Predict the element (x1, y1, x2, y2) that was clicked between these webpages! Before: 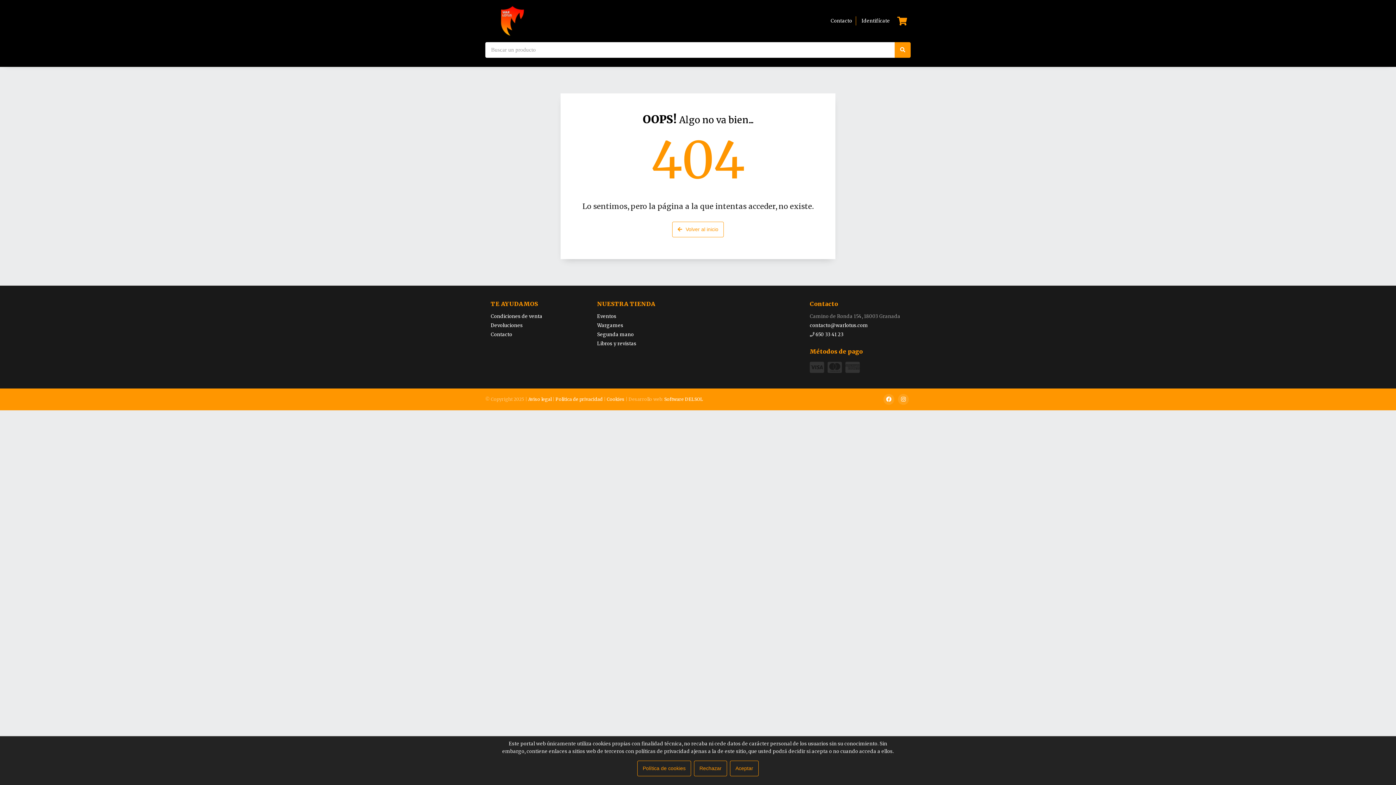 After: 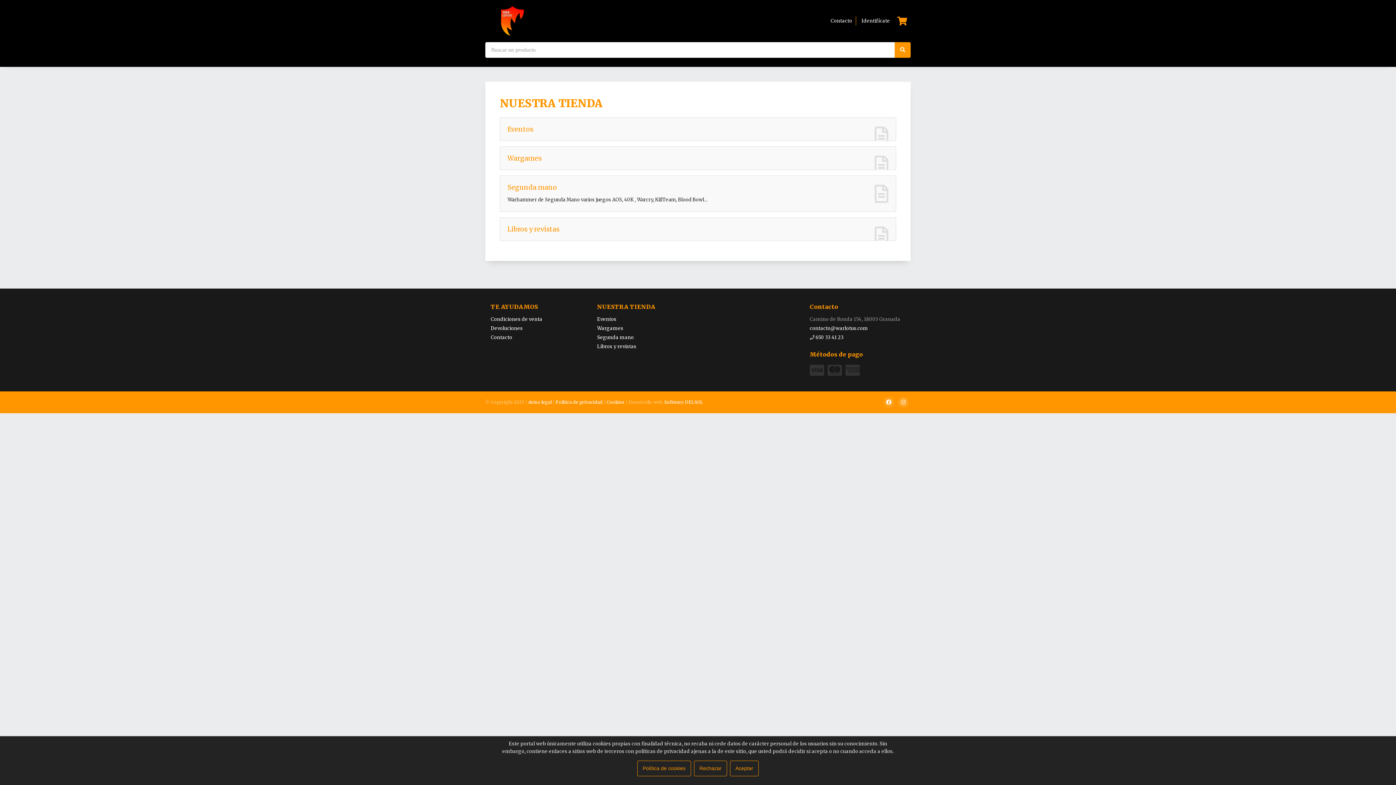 Action: label: NUESTRA TIENDA bbox: (597, 300, 655, 307)